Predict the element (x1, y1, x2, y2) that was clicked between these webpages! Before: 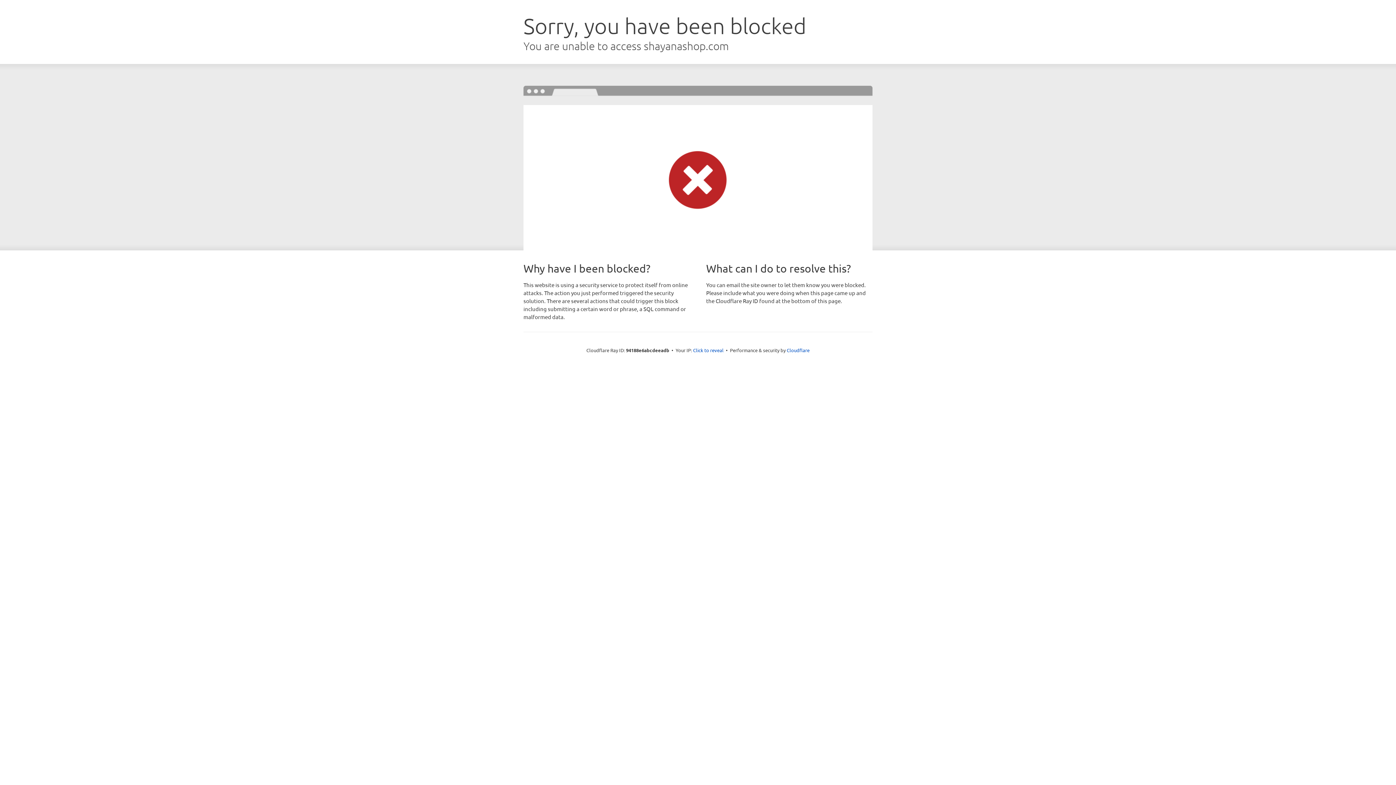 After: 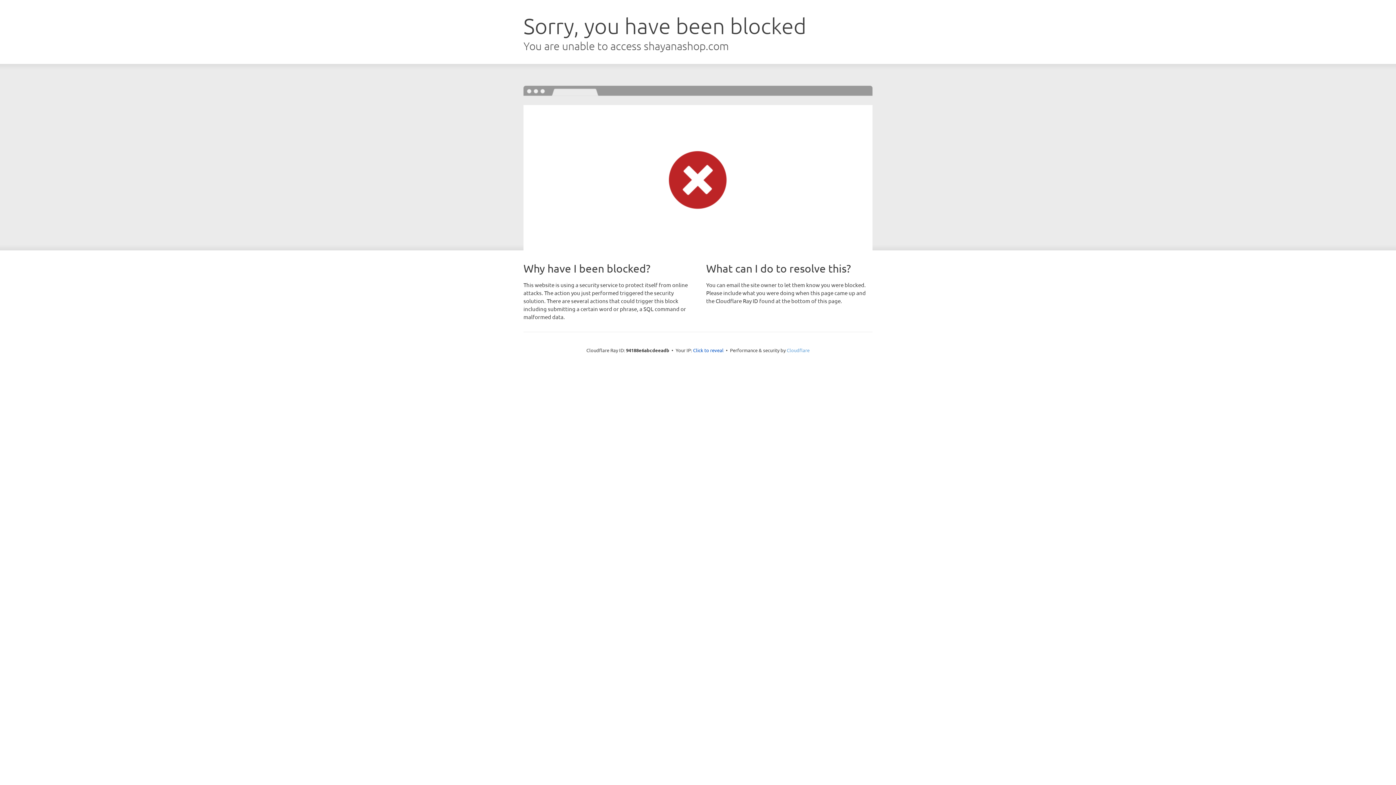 Action: label: Cloudflare bbox: (786, 347, 809, 353)